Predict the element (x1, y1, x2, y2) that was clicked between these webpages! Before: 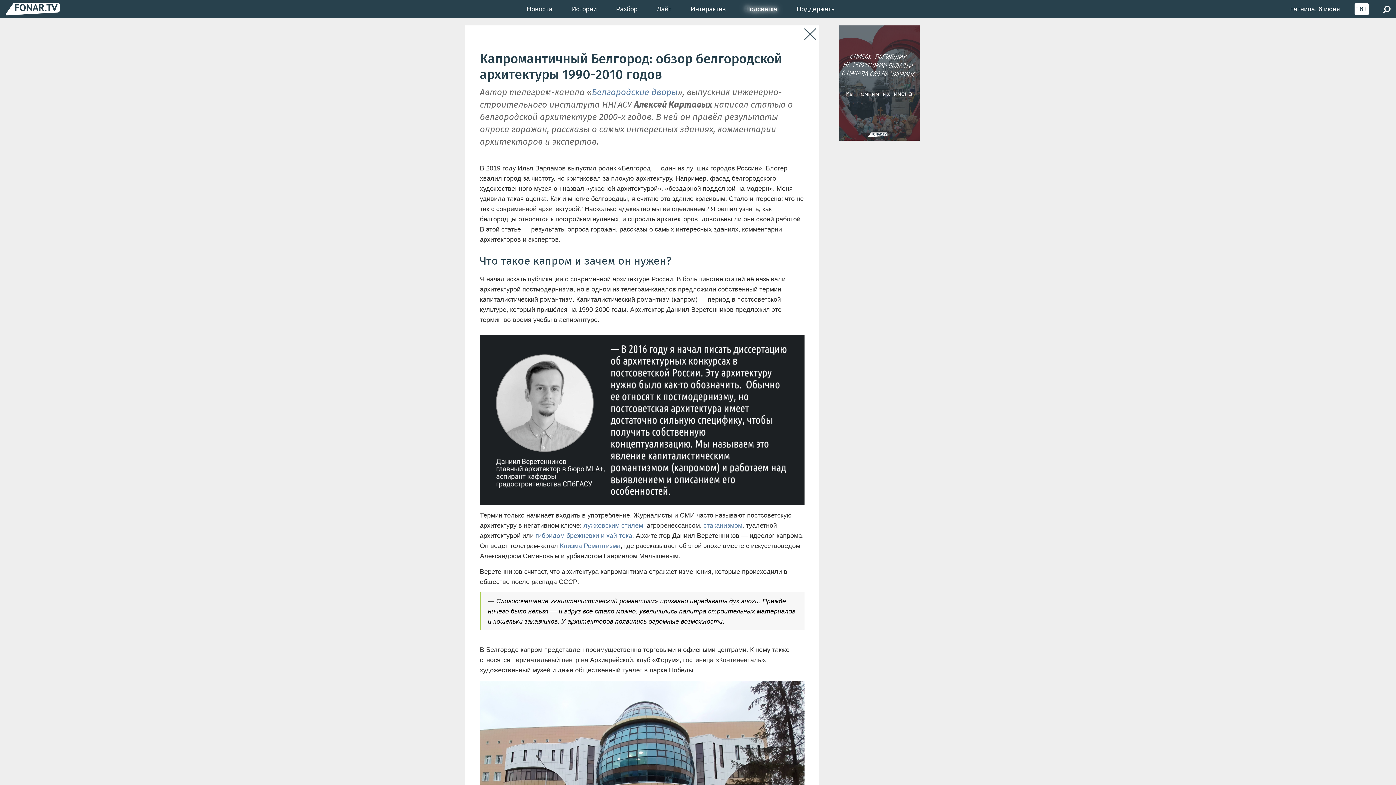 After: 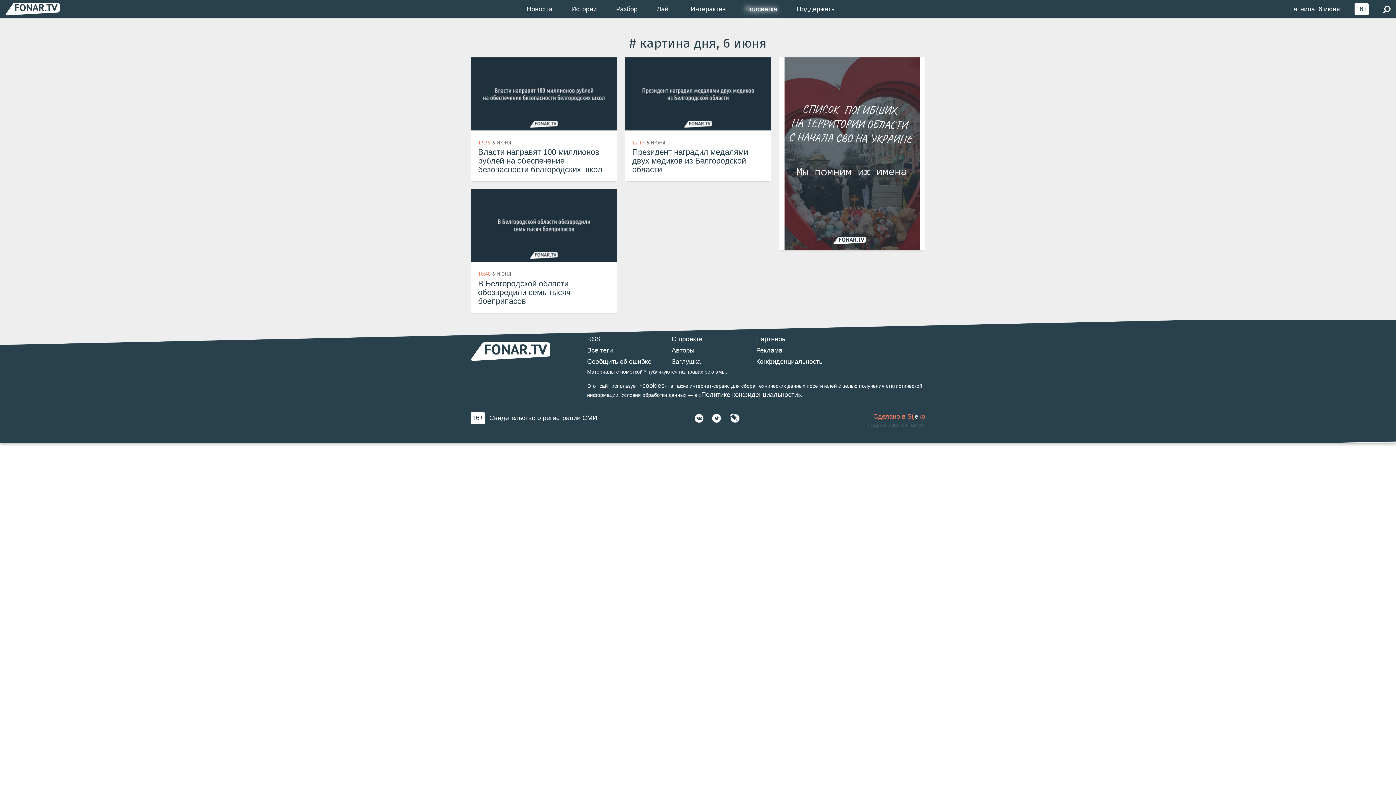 Action: label: пятница, 6 июня bbox: (1290, 4, 1340, 13)